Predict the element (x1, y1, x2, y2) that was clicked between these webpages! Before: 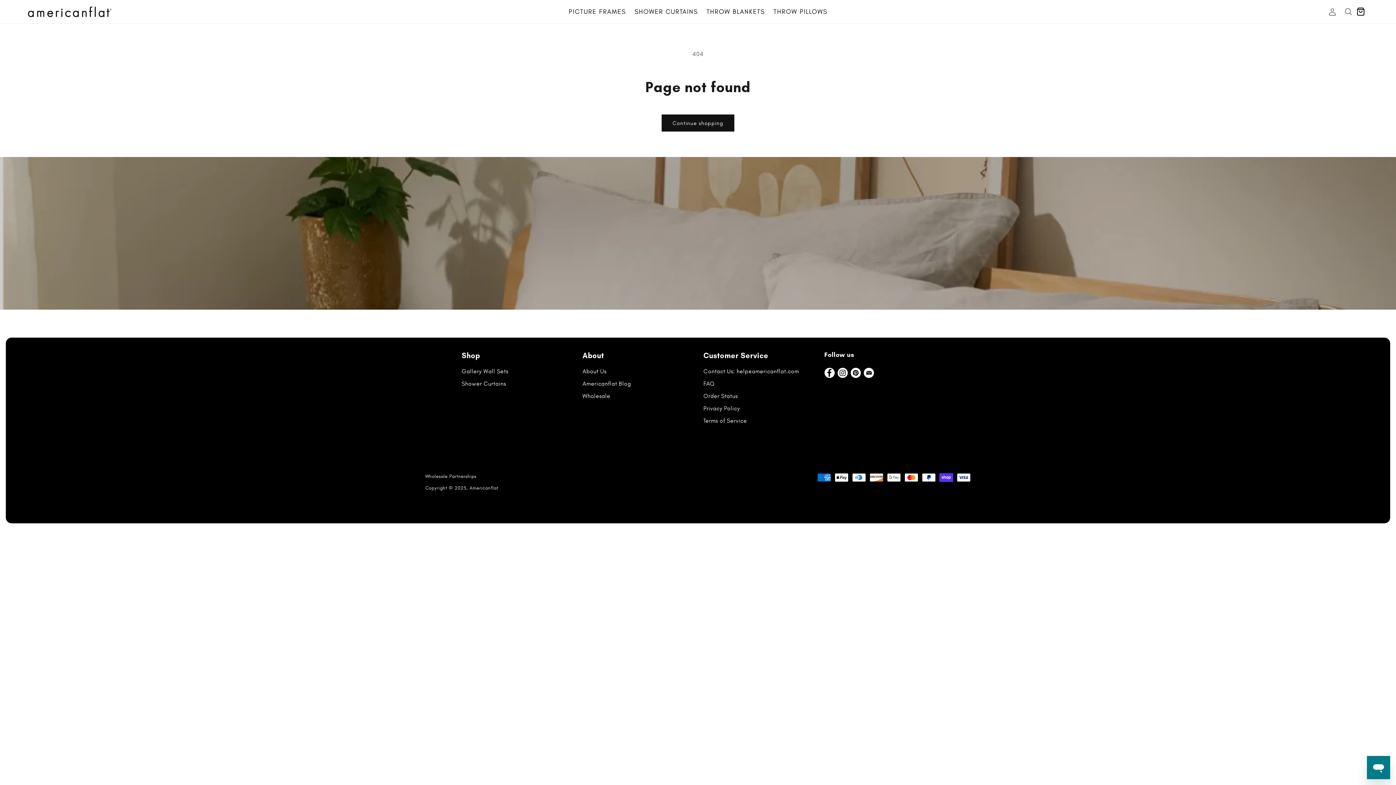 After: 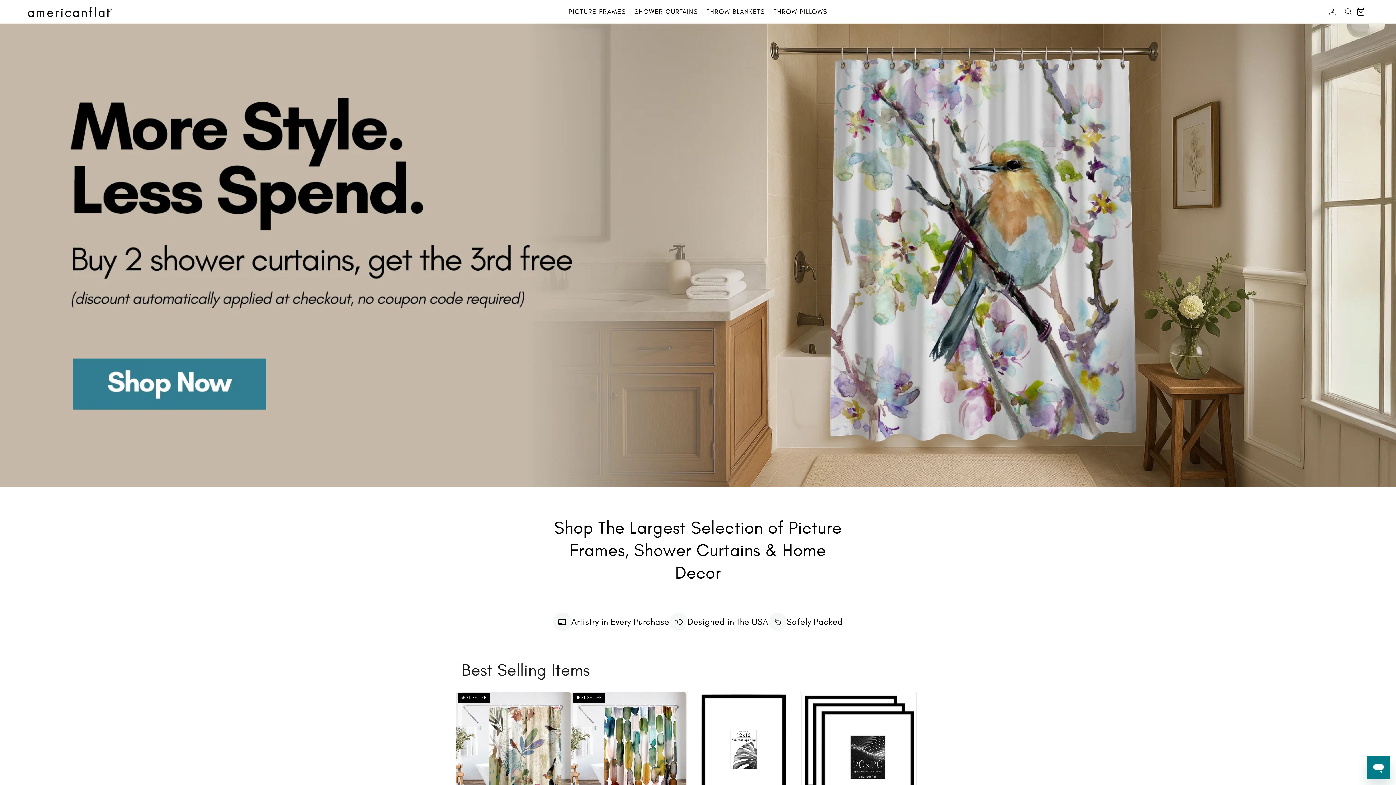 Action: bbox: (27, 6, 111, 16)